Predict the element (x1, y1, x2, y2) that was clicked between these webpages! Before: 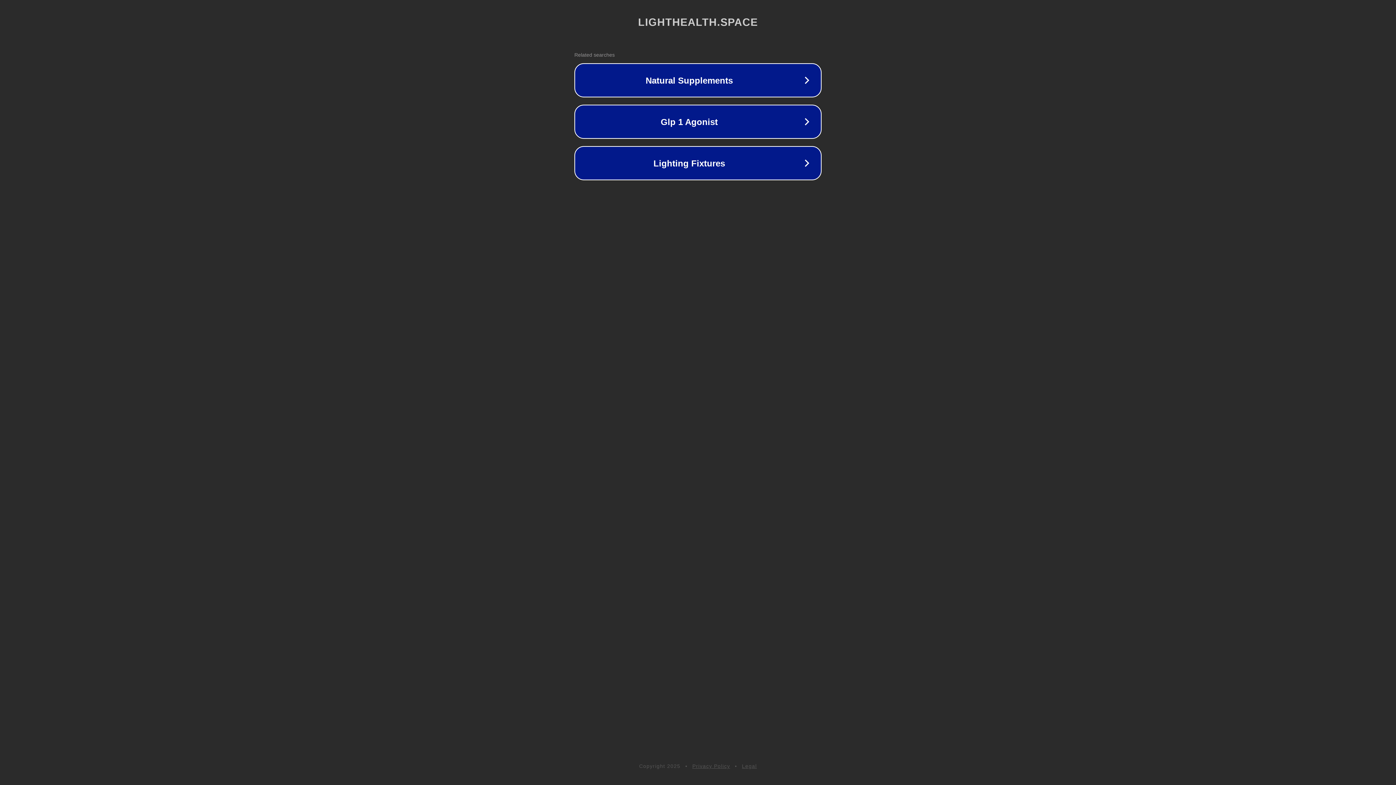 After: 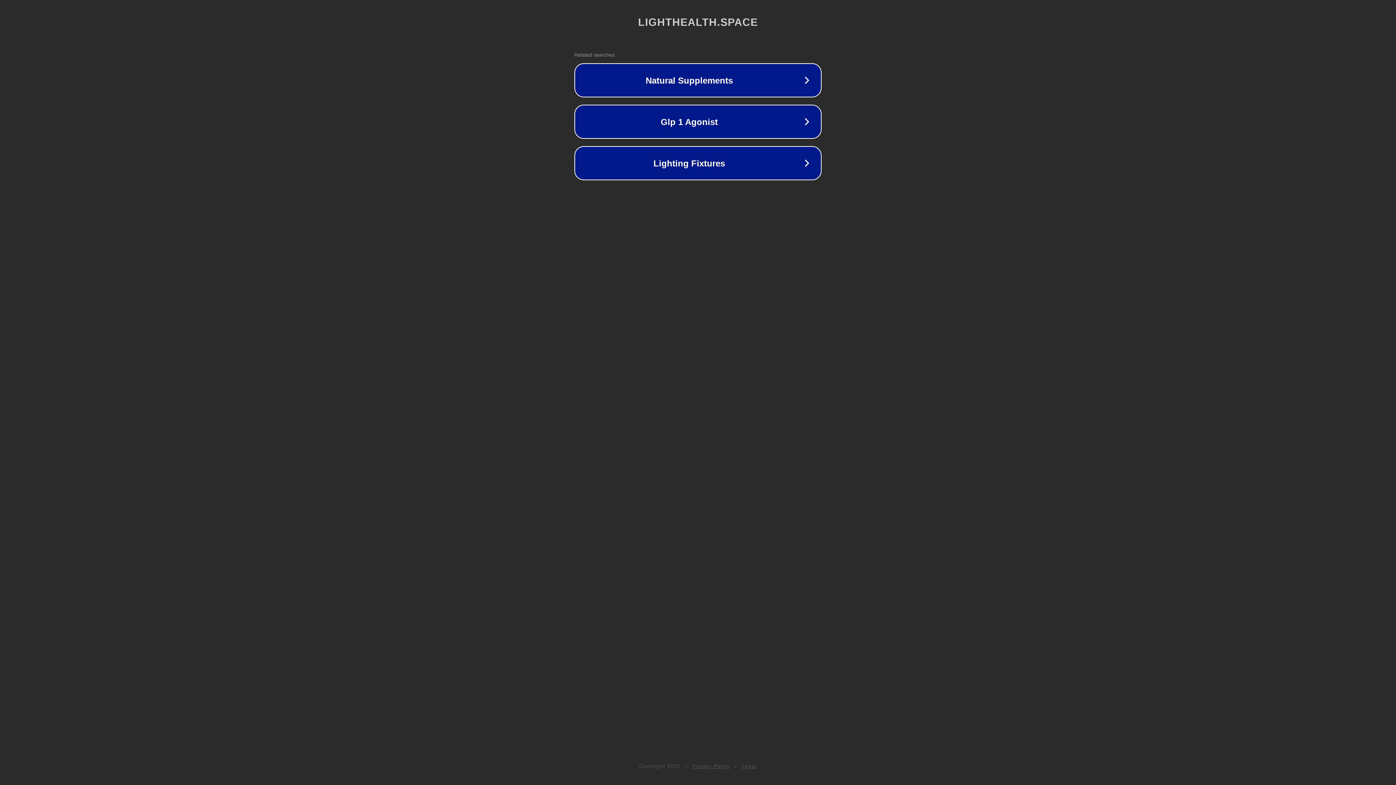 Action: label: Privacy Policy bbox: (692, 763, 730, 769)